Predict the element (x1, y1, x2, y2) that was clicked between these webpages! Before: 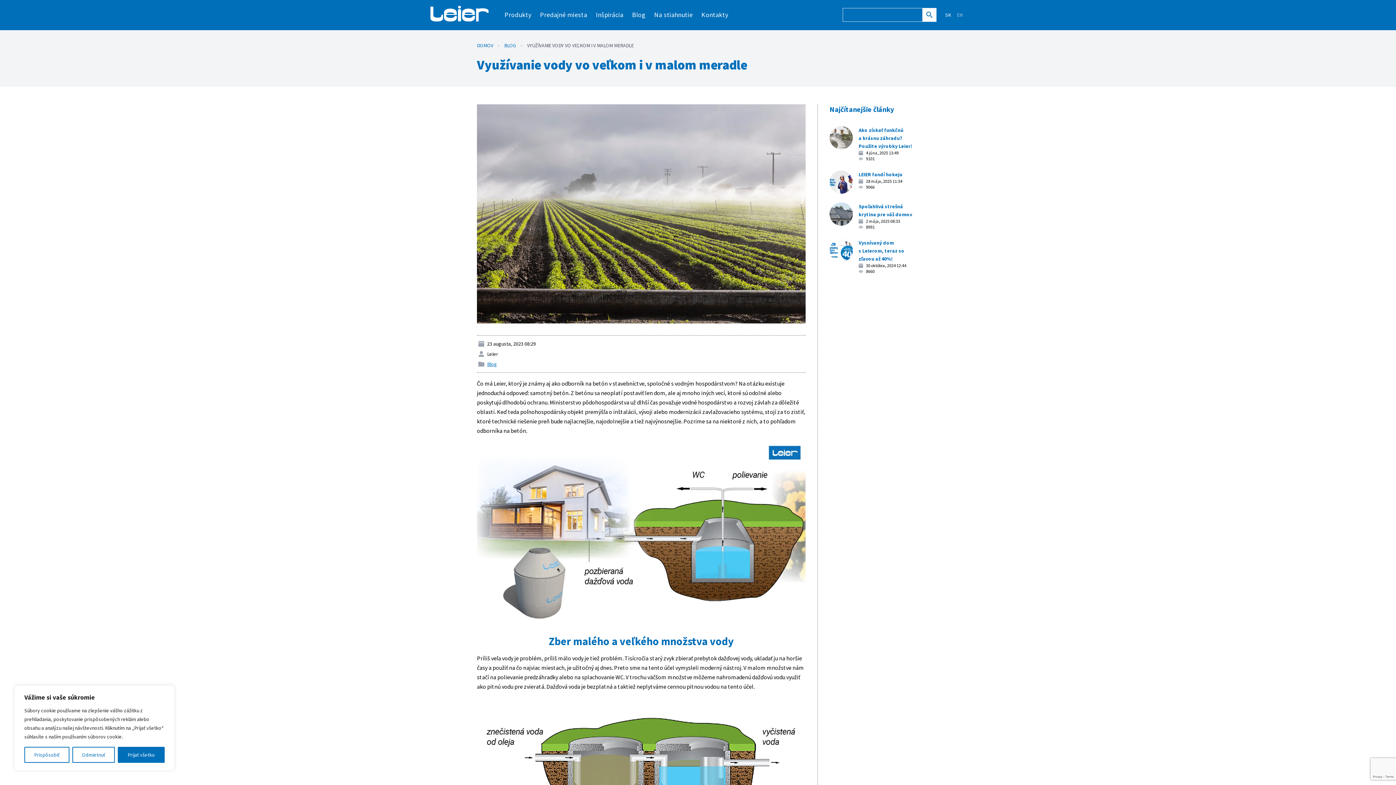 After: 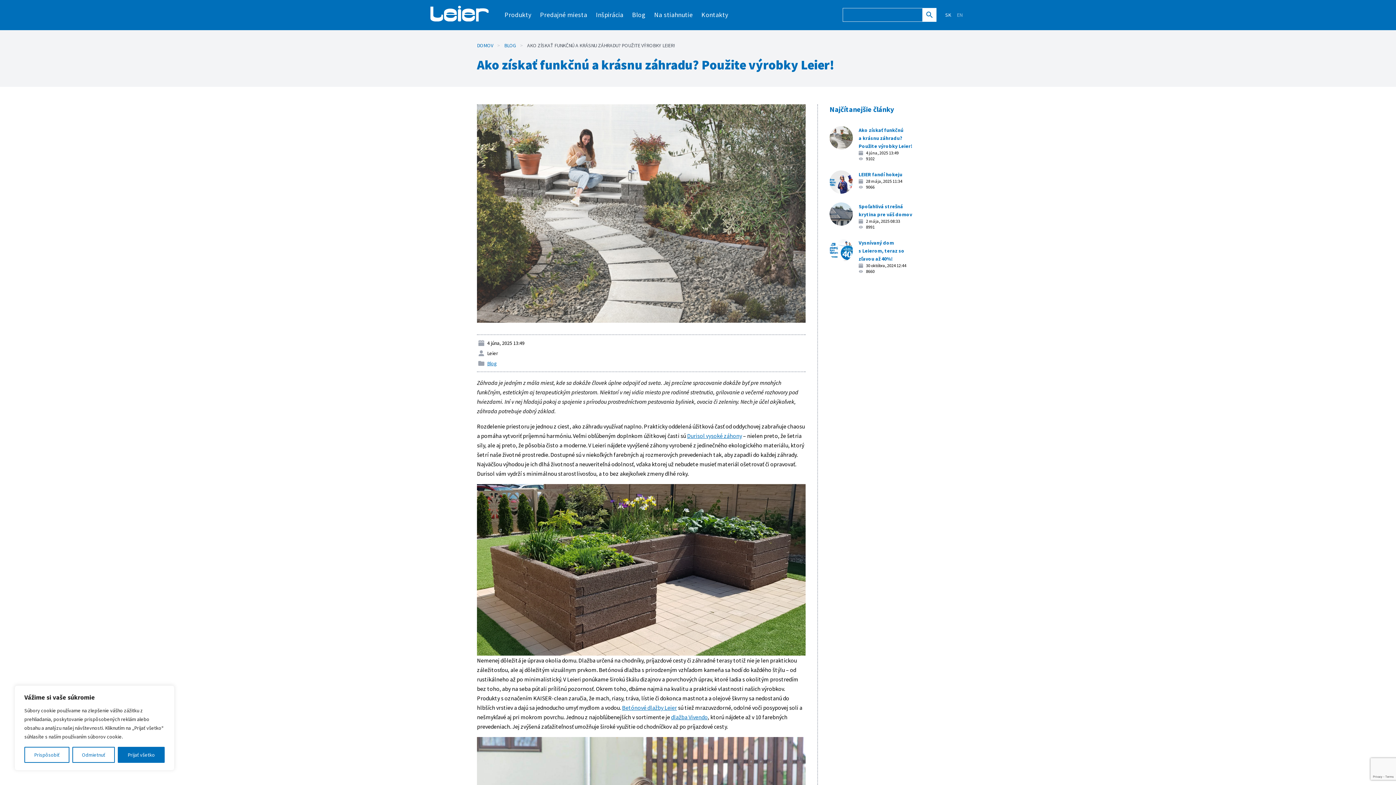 Action: bbox: (829, 126, 853, 149)